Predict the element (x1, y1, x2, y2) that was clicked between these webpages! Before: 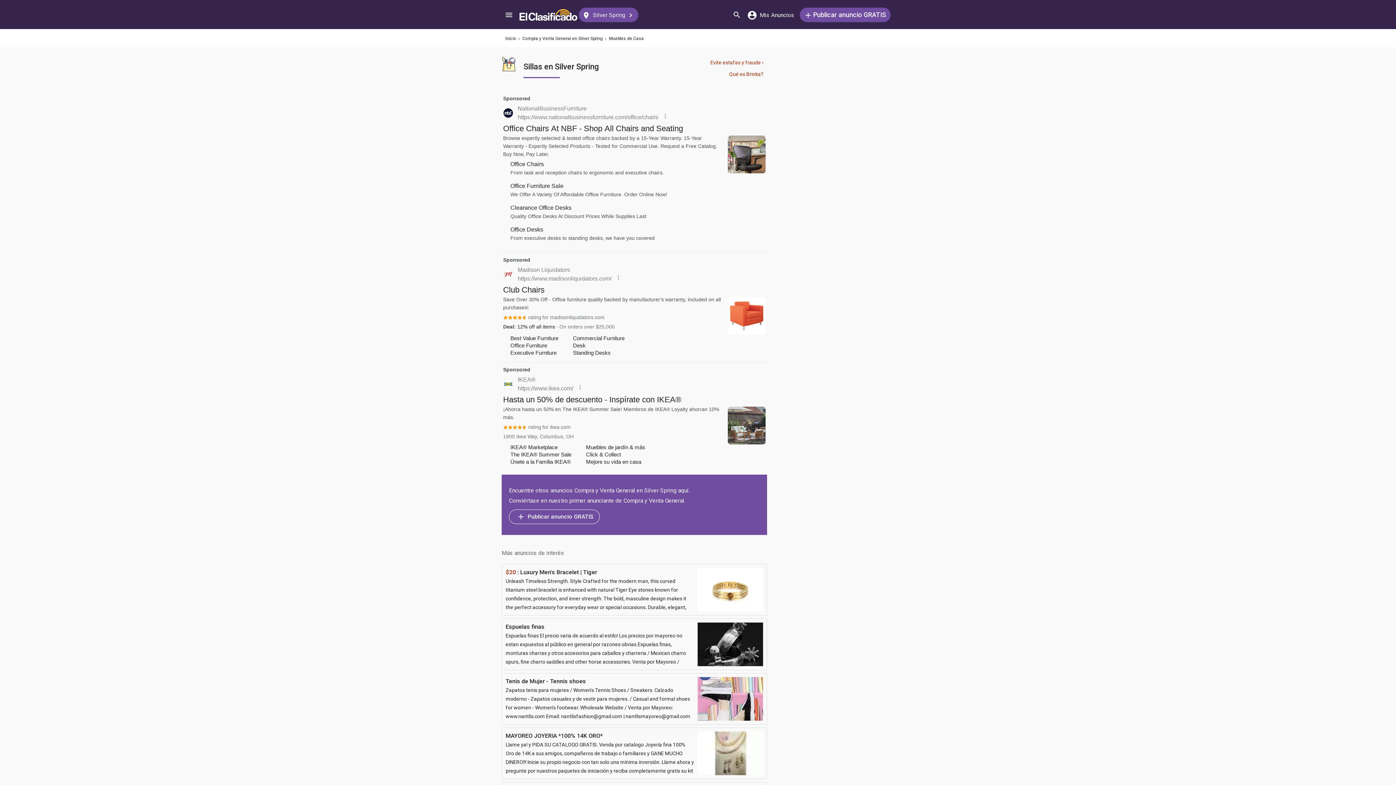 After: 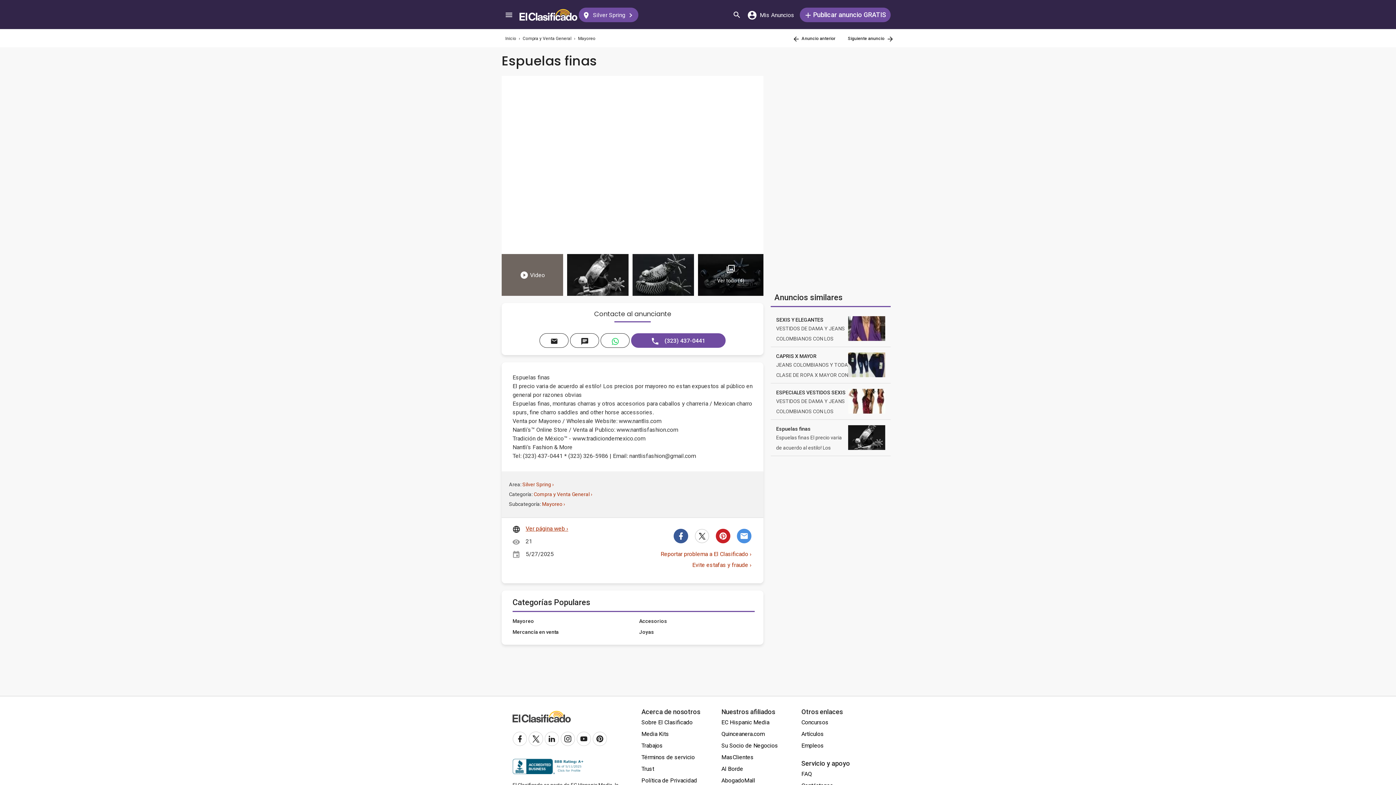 Action: bbox: (501, 618, 767, 670) label: Espuelas finas
Espuelas finas El precio varia de acuerdo al estilo! Los precios por mayoreo no estan expuestos al público en general por razones obvias Espuelas finas, monturas charras y otros accesorios para caballos y charreria / Mexican charro spurs, fine charro saddles and other horse accessories. Venta por Mayoreo / Wholesale W
	